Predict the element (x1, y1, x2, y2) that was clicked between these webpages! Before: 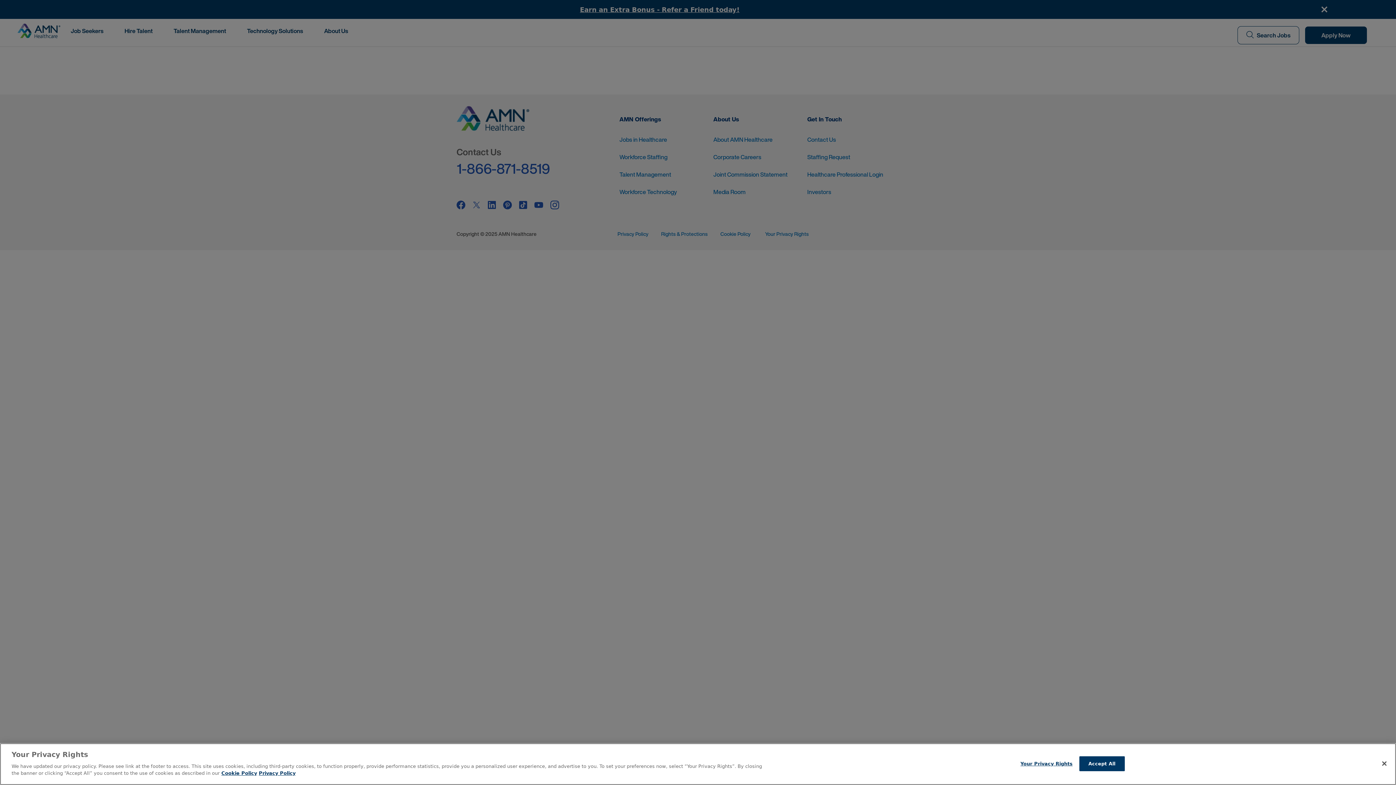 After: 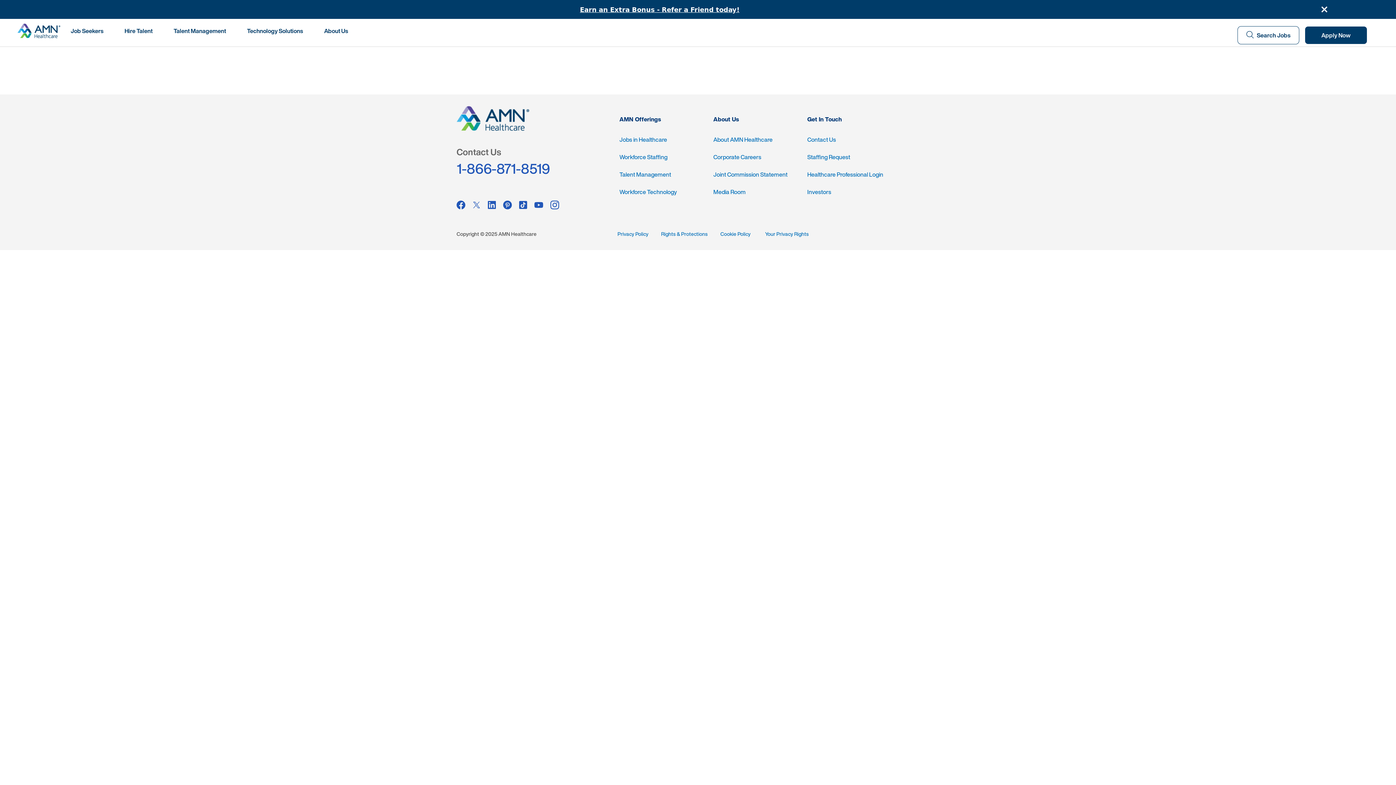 Action: bbox: (1376, 755, 1392, 771) label: Close